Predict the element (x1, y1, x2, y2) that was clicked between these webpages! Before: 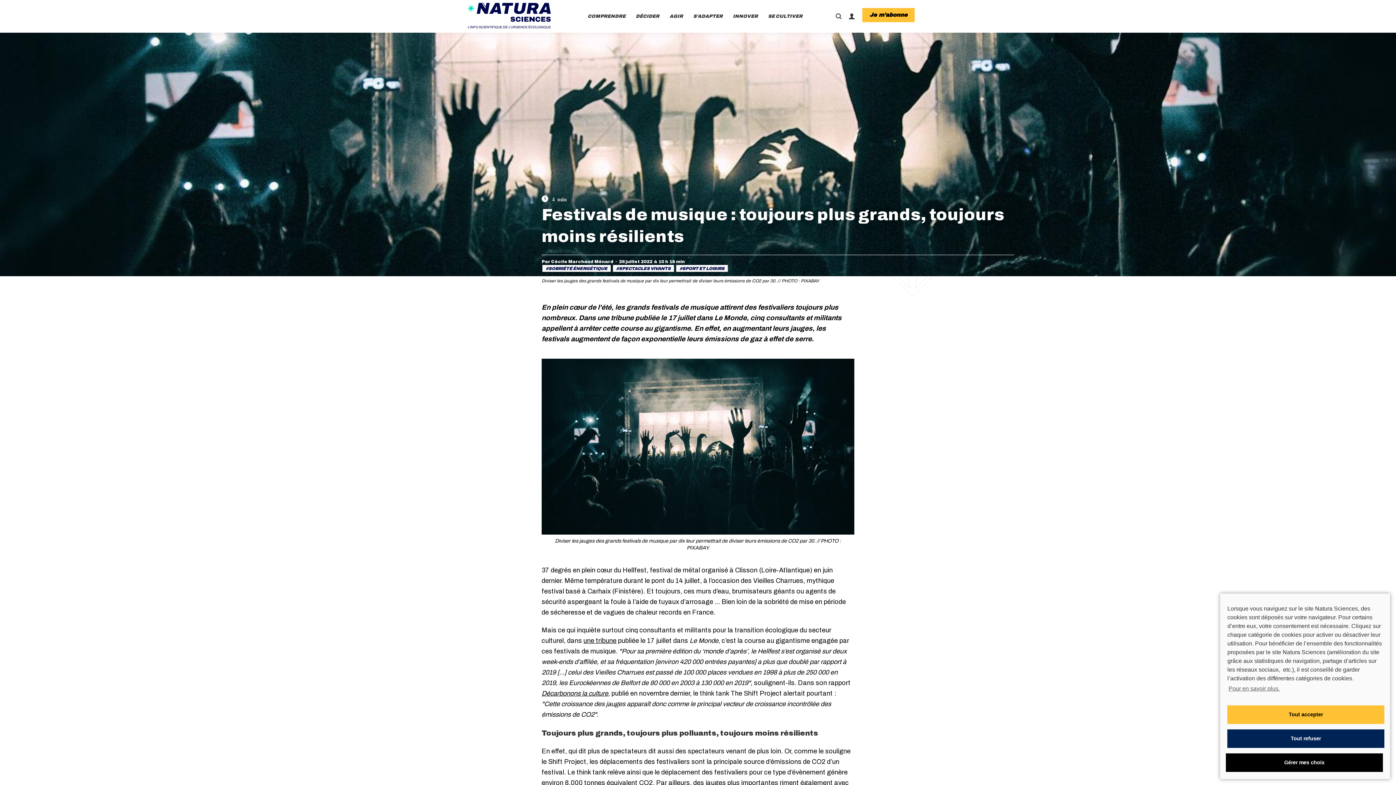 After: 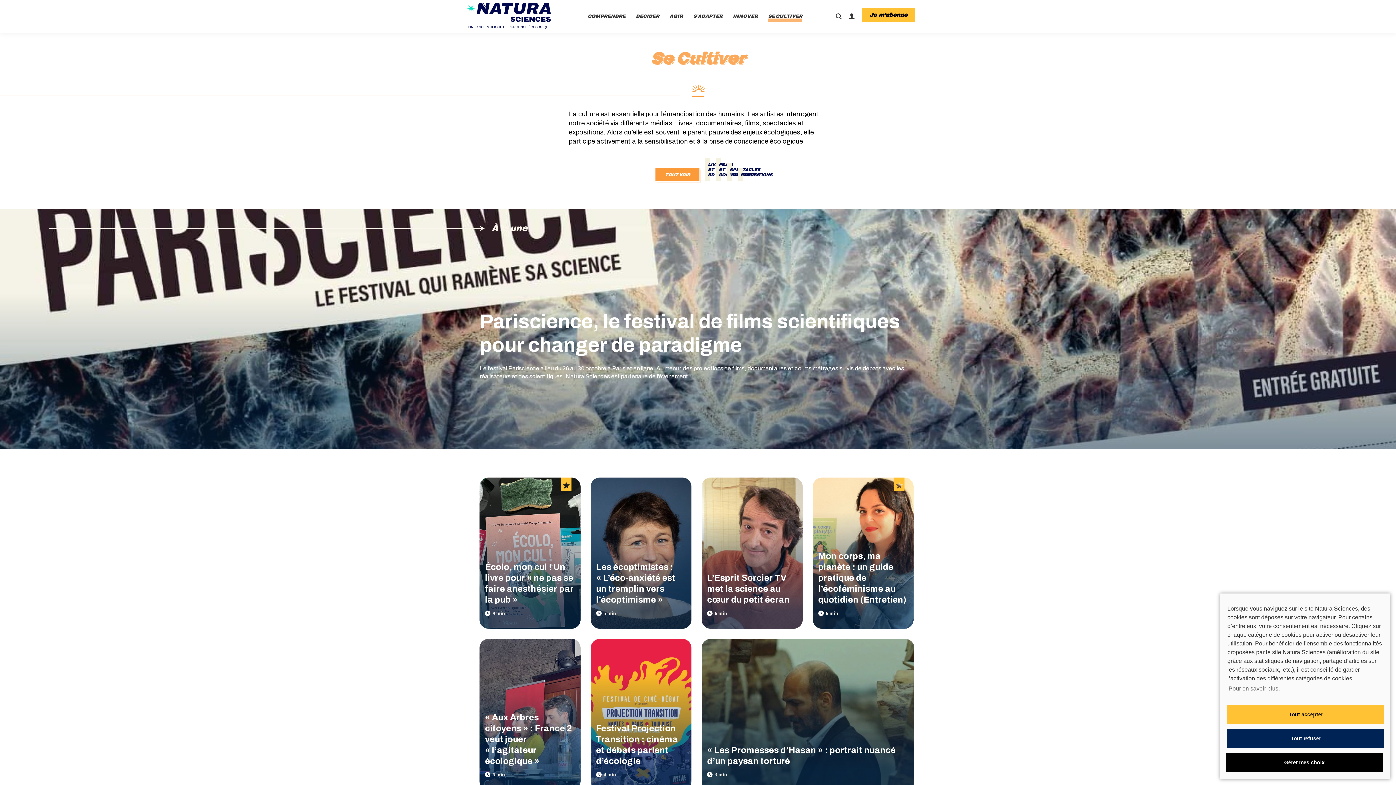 Action: label: SE CULTIVER bbox: (768, 7, 802, 25)